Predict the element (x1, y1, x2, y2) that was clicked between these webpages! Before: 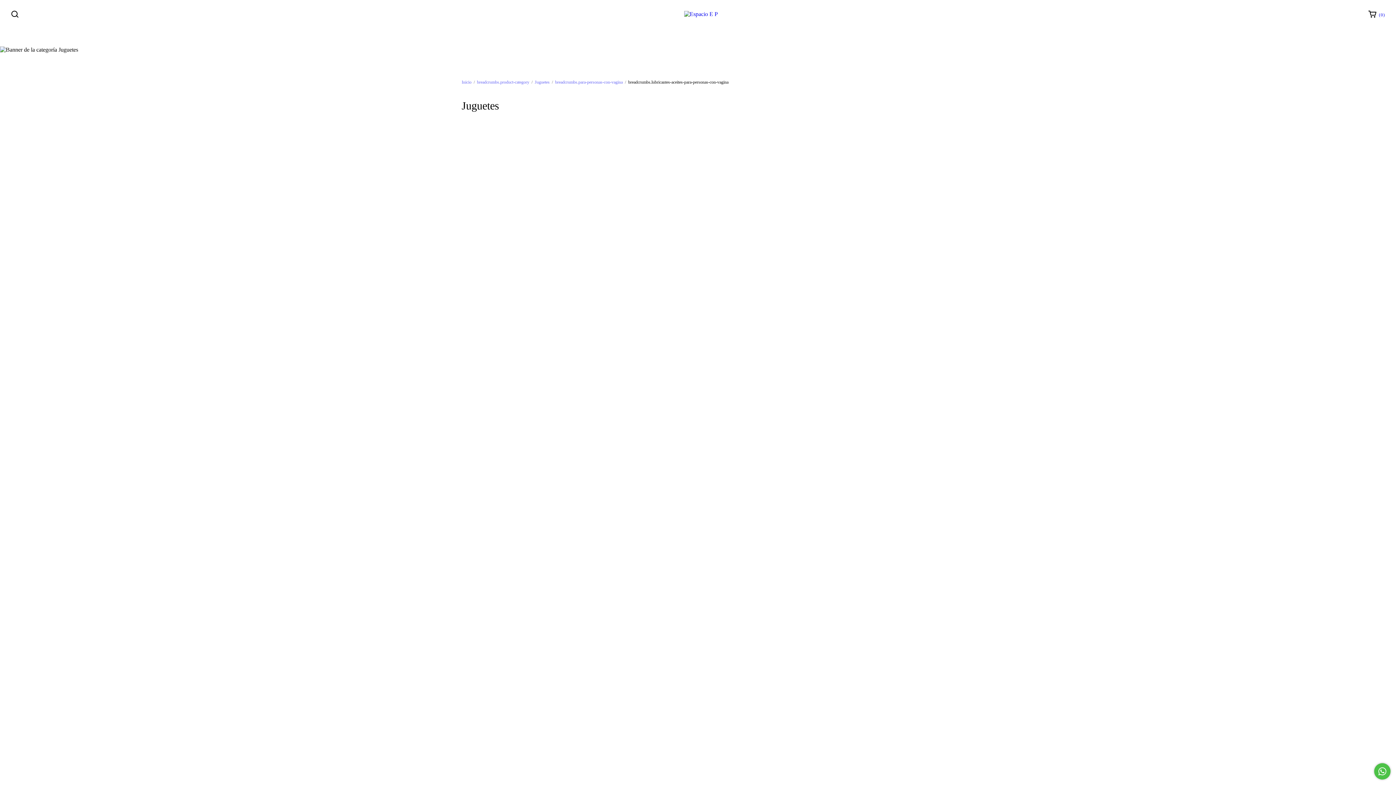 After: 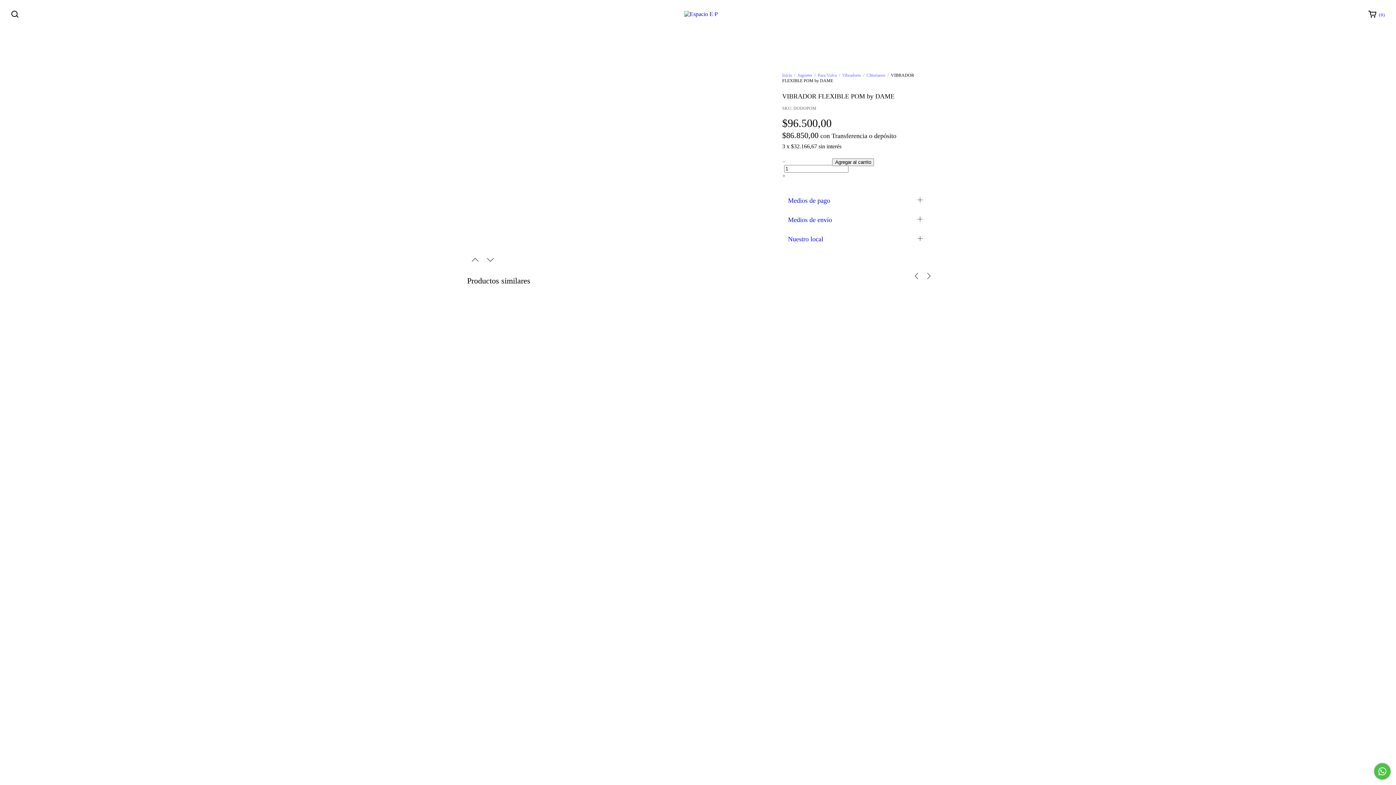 Action: label: VIBRADOR FLEXIBLE POM by DAME bbox: (547, 262, 598, 307)